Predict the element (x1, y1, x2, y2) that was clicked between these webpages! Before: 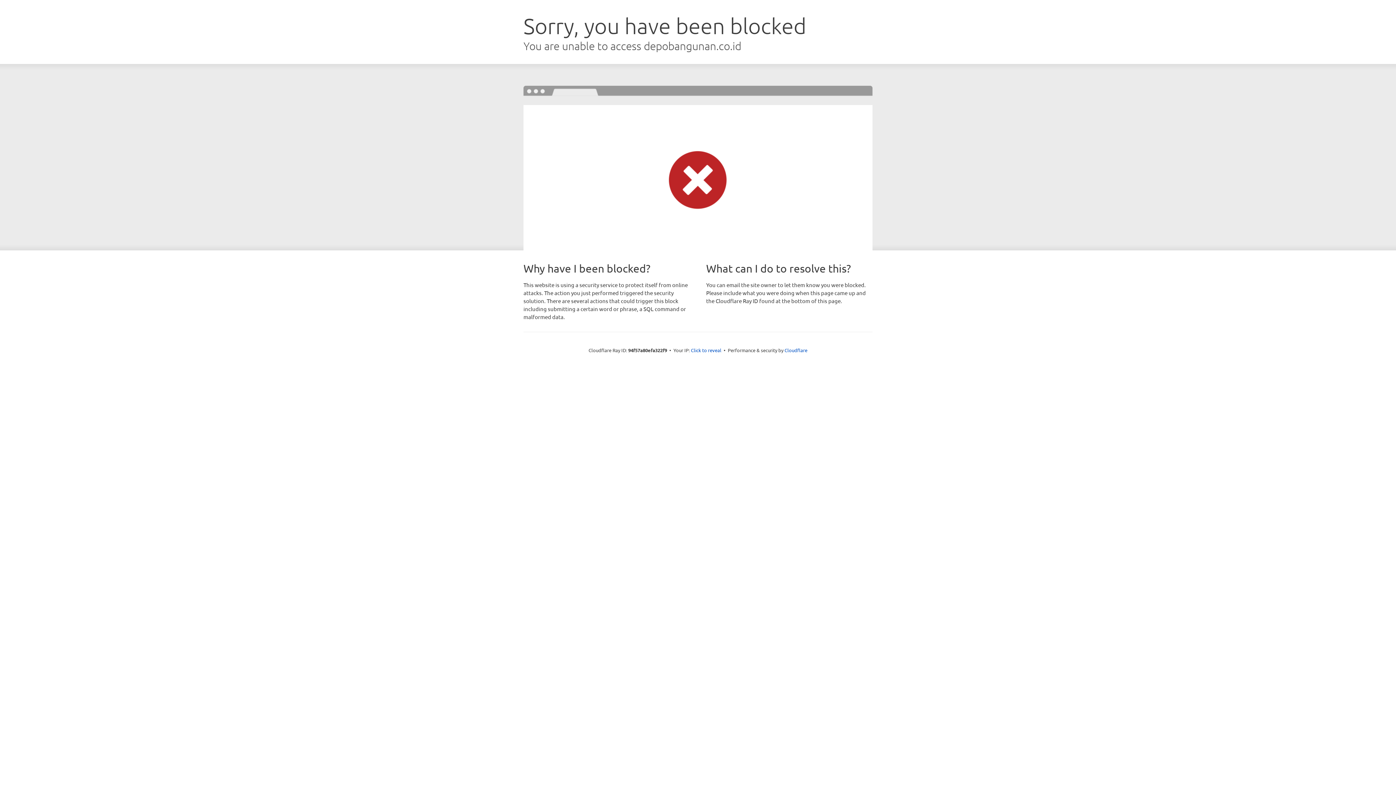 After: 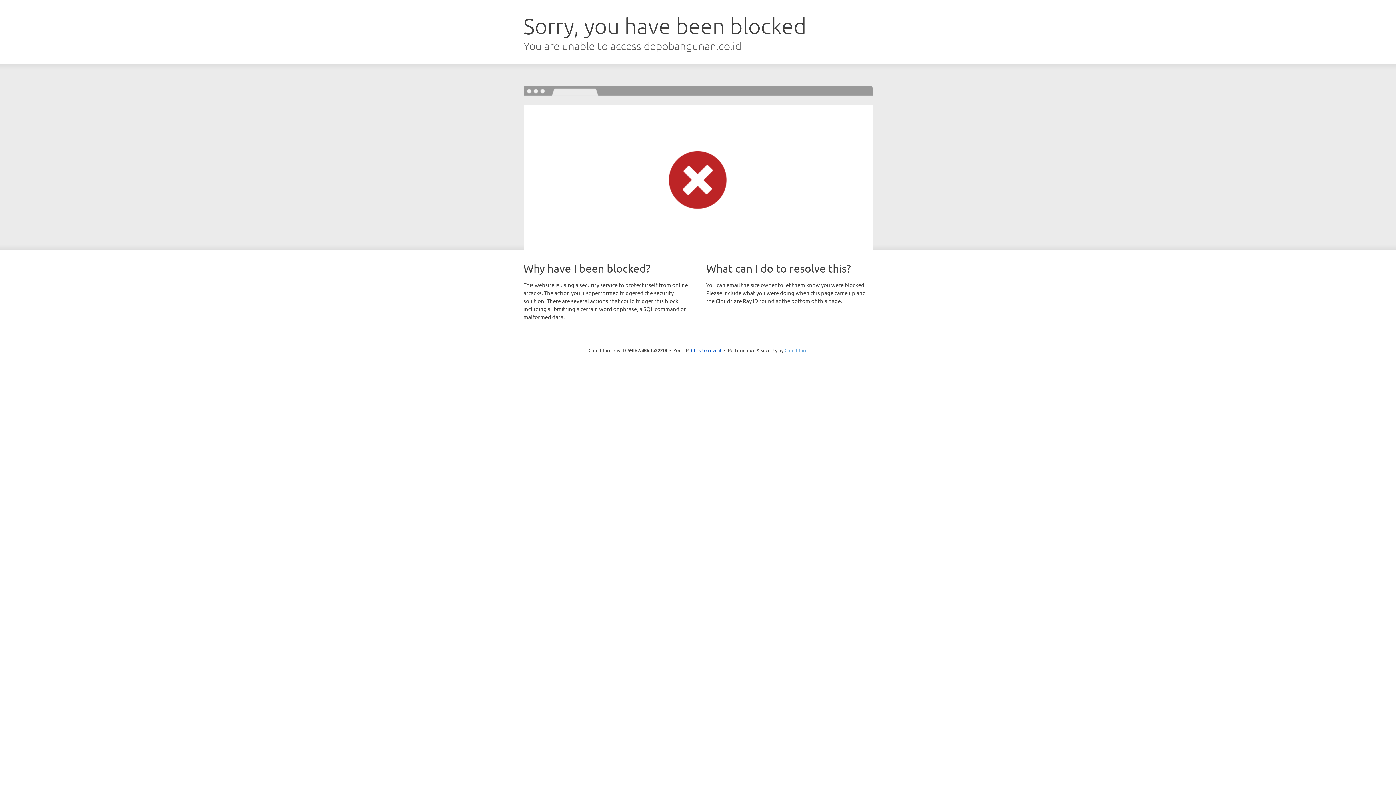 Action: label: Cloudflare bbox: (784, 347, 807, 353)